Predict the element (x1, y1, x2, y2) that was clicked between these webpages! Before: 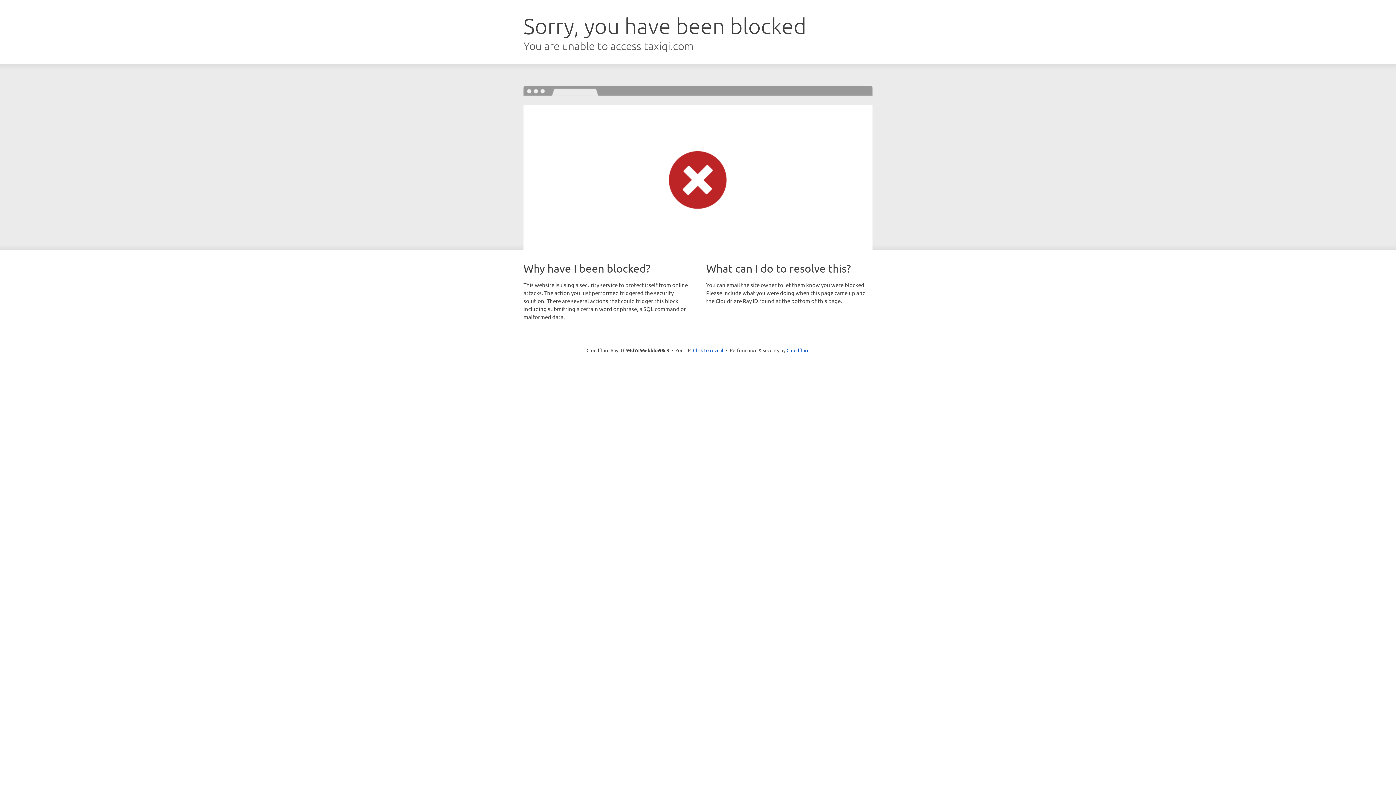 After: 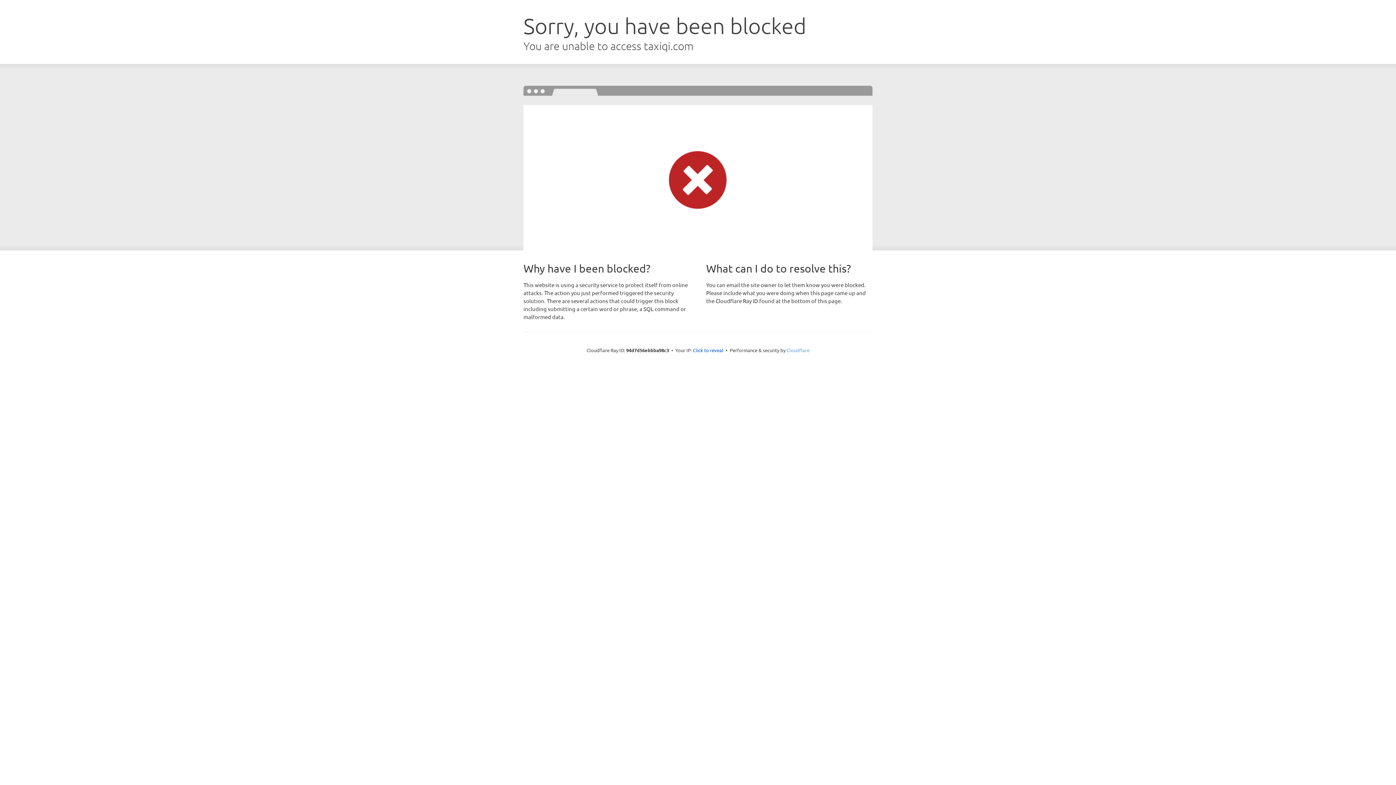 Action: bbox: (786, 347, 809, 353) label: Cloudflare